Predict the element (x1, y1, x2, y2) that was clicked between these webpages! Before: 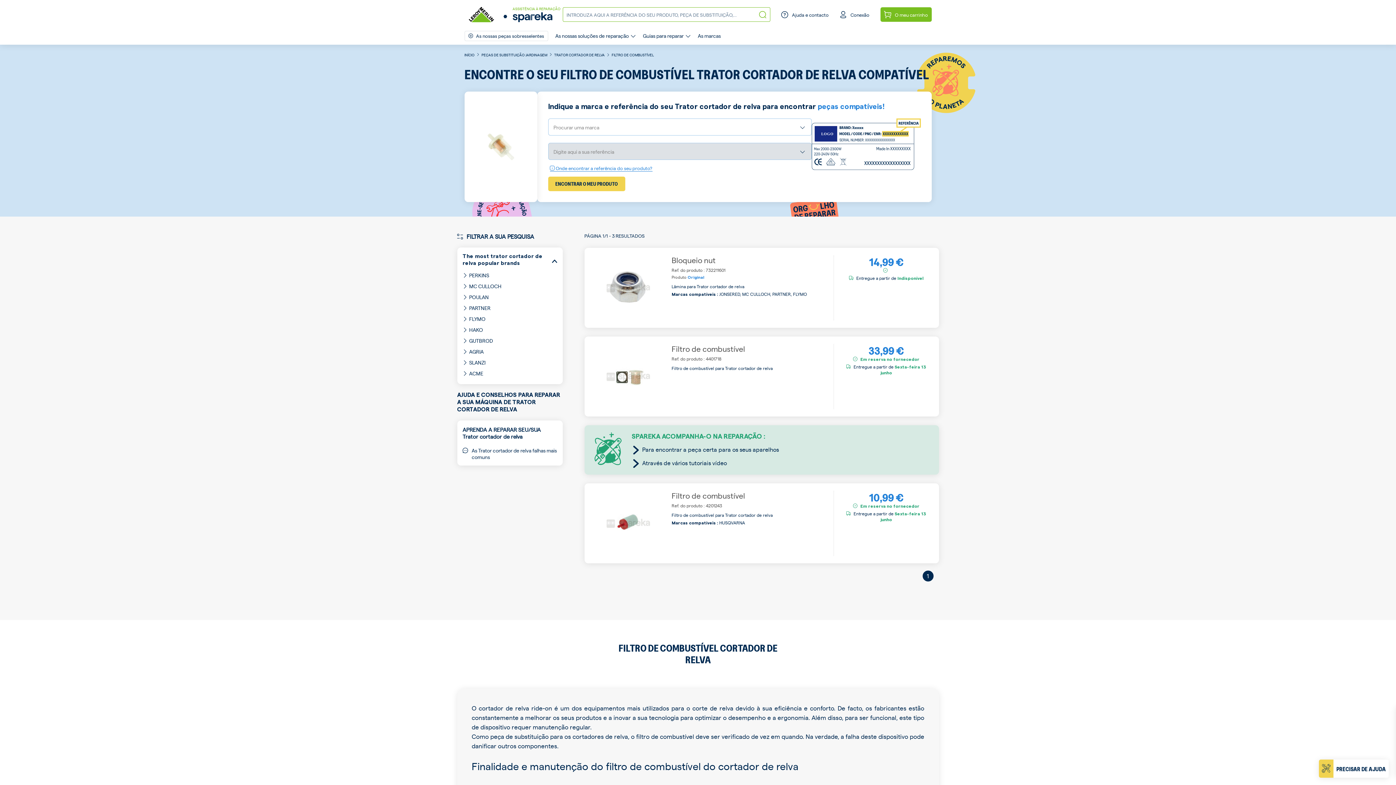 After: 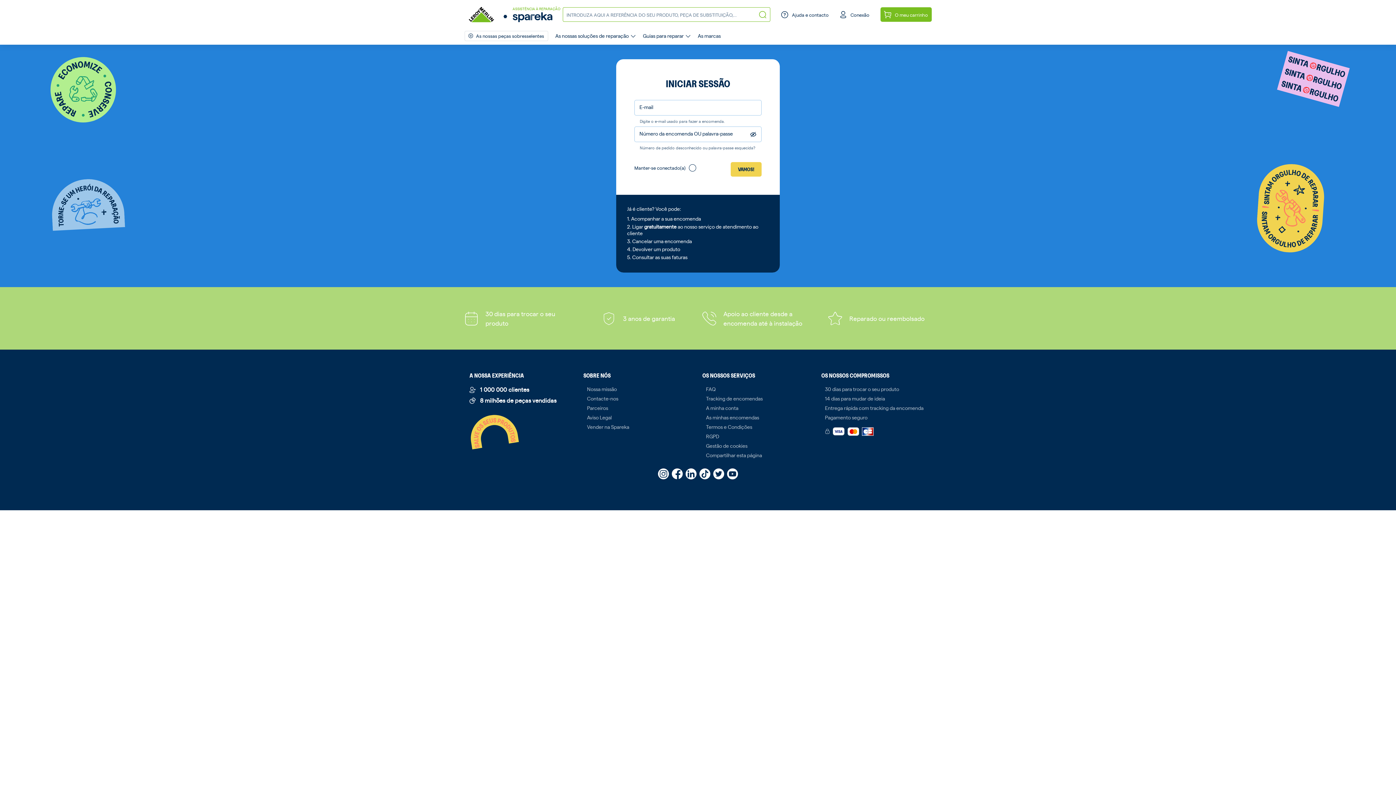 Action: bbox: (839, 7, 869, 21) label: Conexão